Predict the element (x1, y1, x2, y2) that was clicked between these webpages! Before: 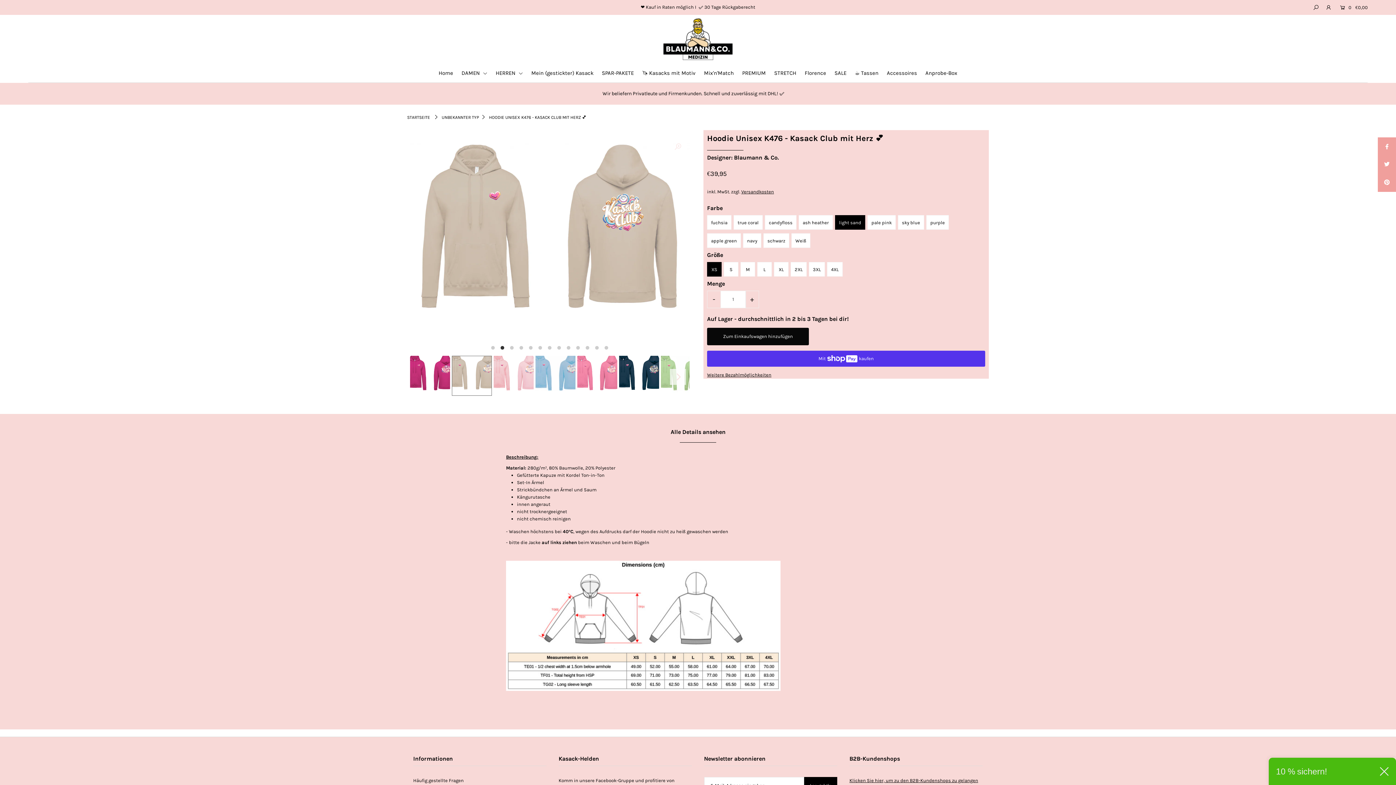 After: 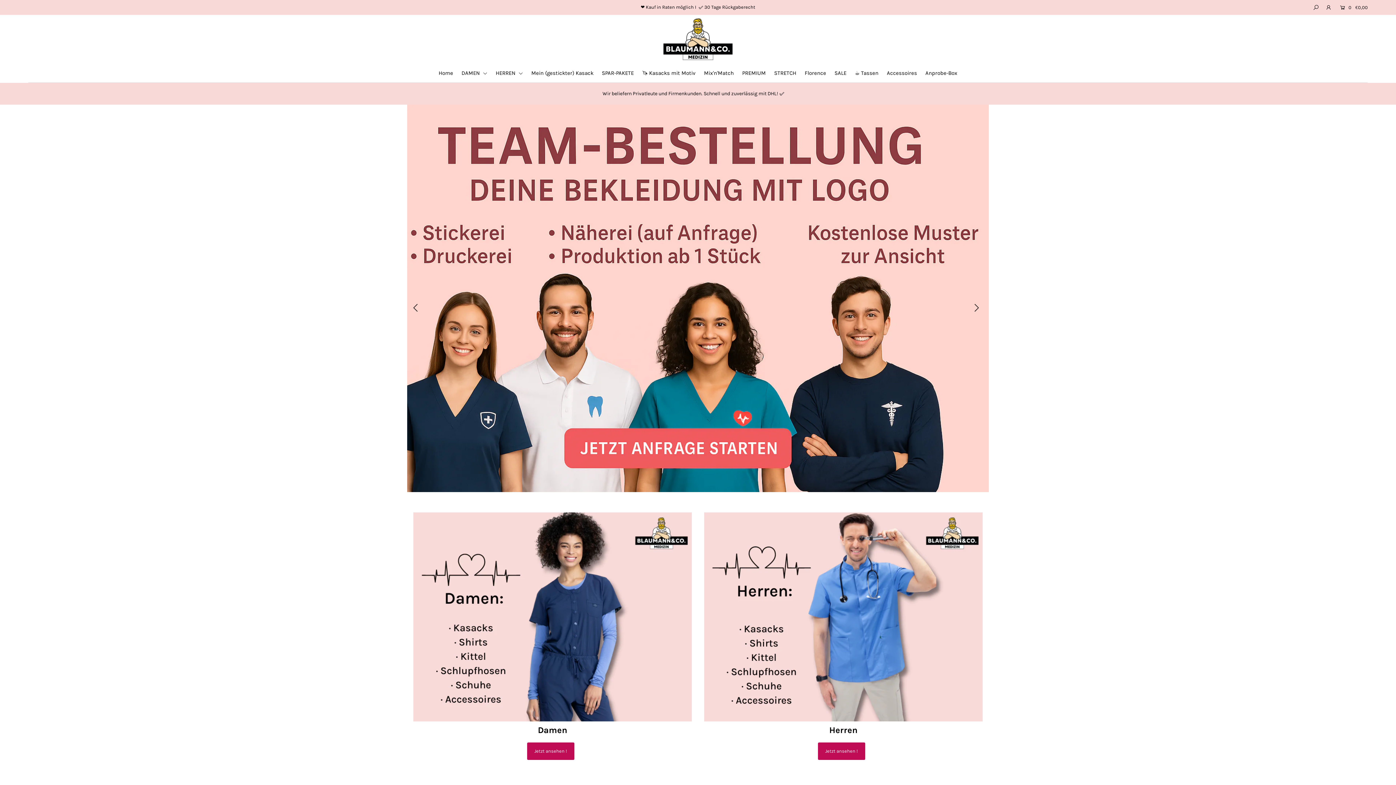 Action: label: STARTSEITE bbox: (407, 114, 430, 119)